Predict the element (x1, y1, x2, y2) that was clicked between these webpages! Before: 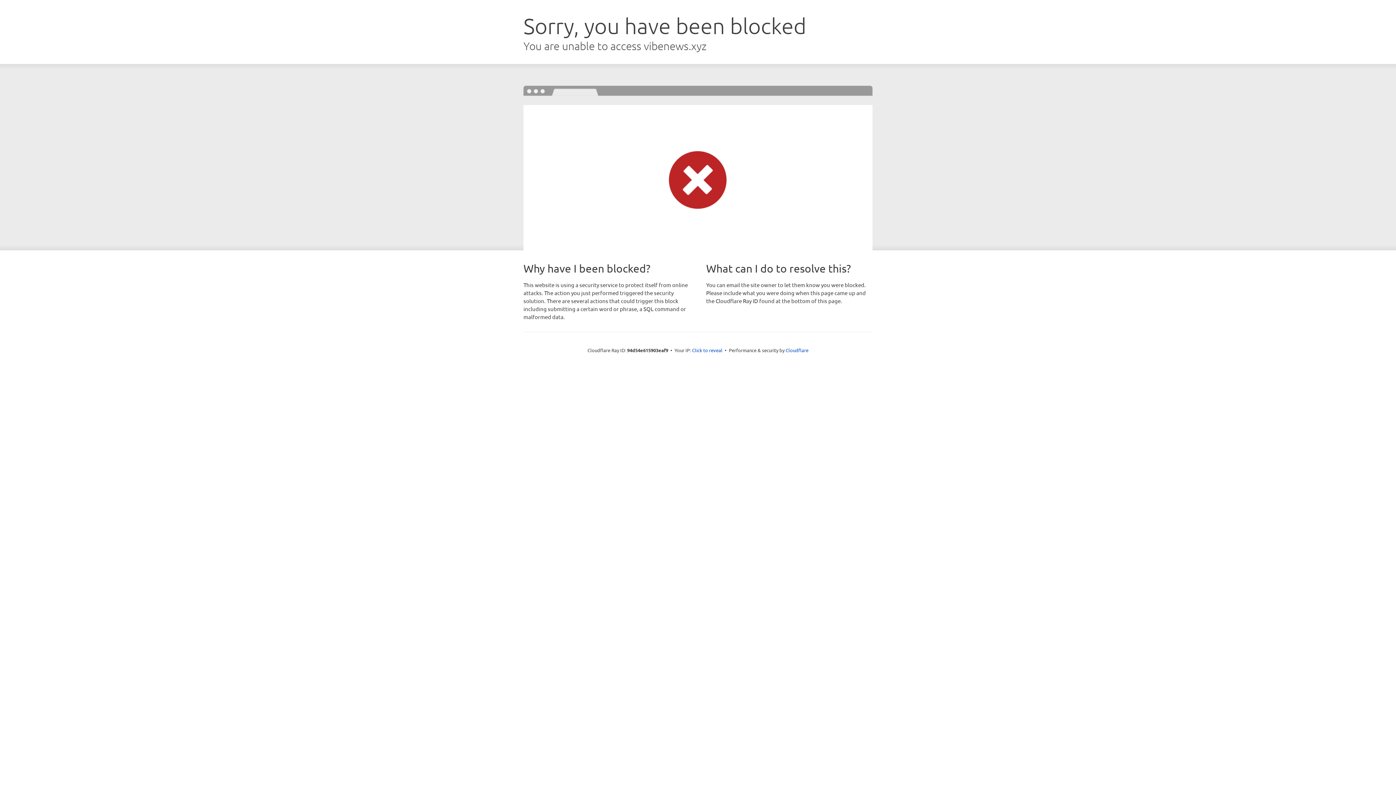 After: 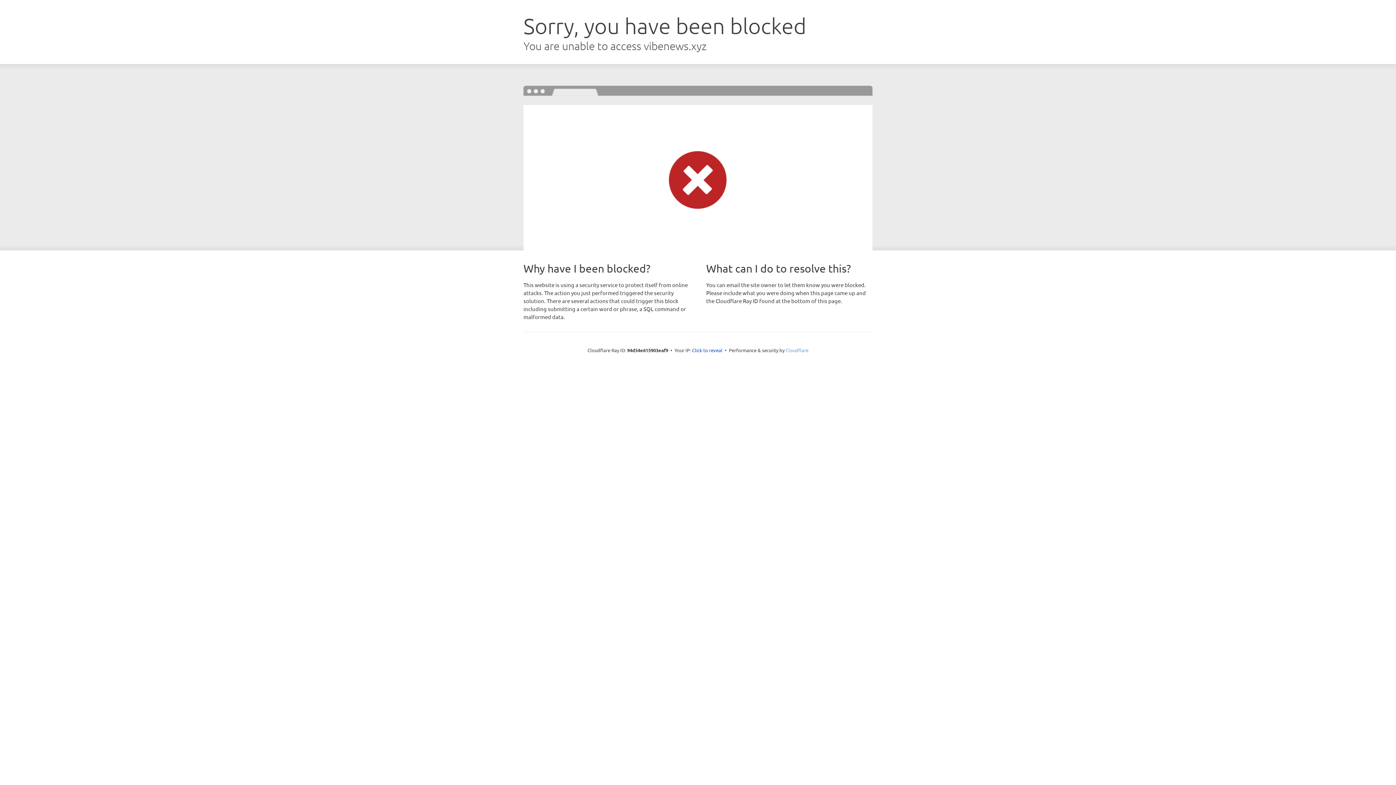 Action: bbox: (785, 347, 808, 353) label: Cloudflare